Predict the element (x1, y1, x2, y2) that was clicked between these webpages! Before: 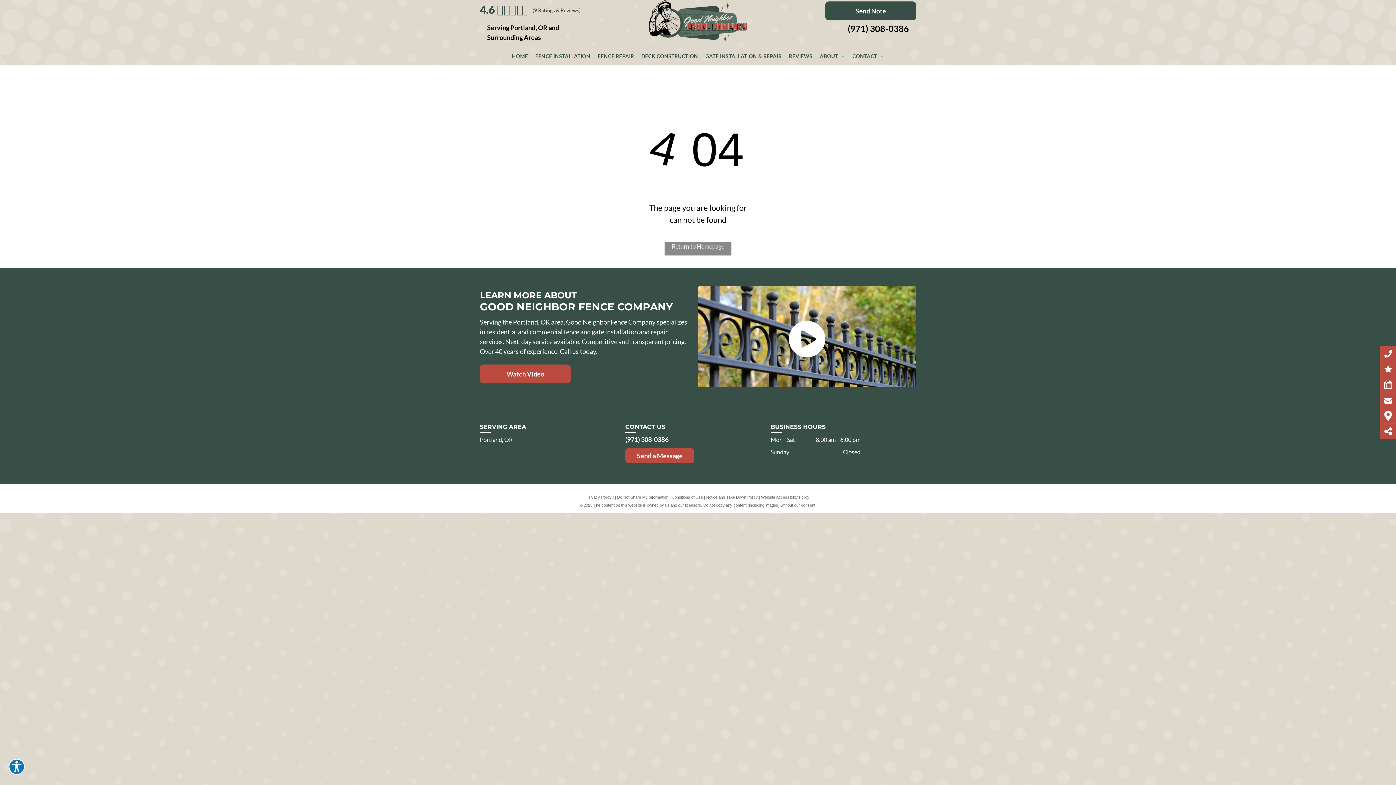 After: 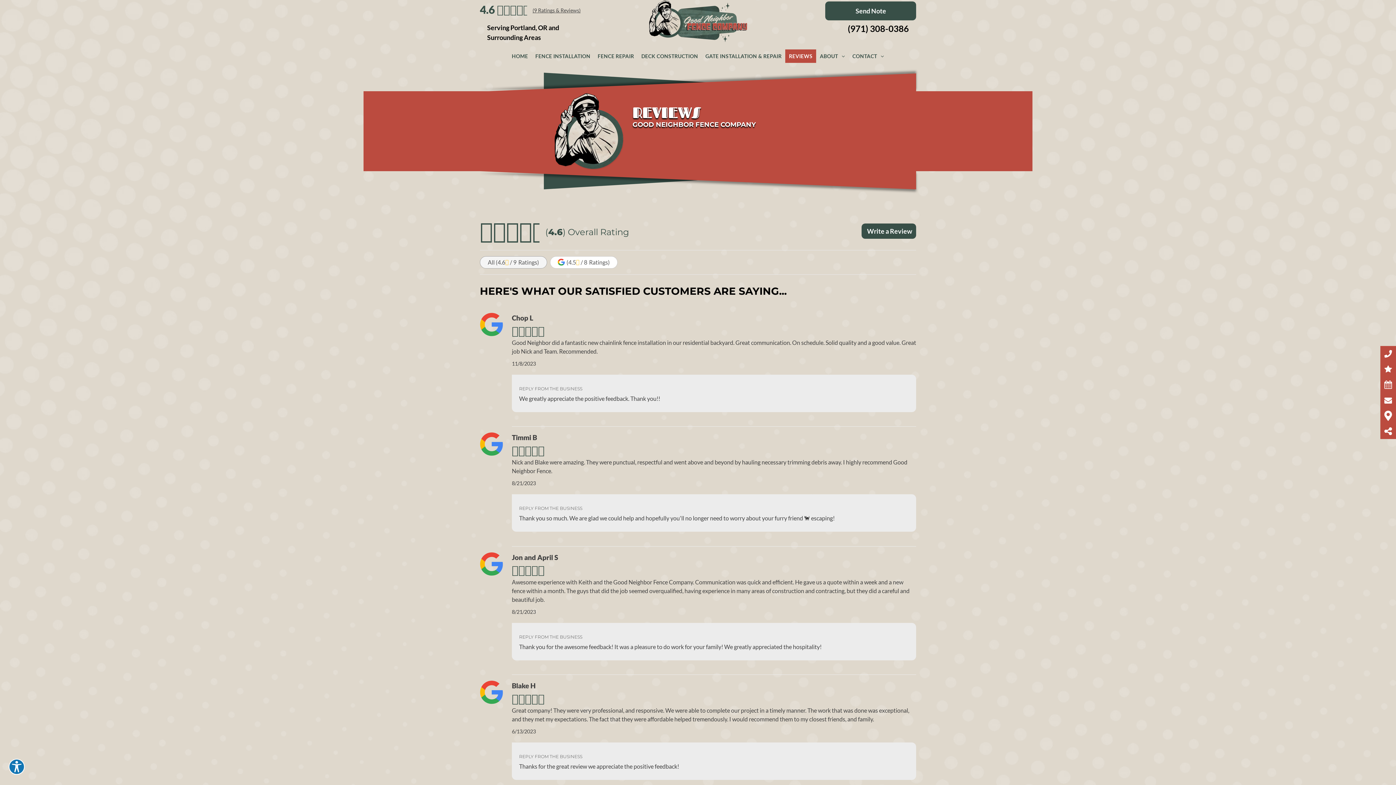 Action: bbox: (1380, 365, 1396, 373)